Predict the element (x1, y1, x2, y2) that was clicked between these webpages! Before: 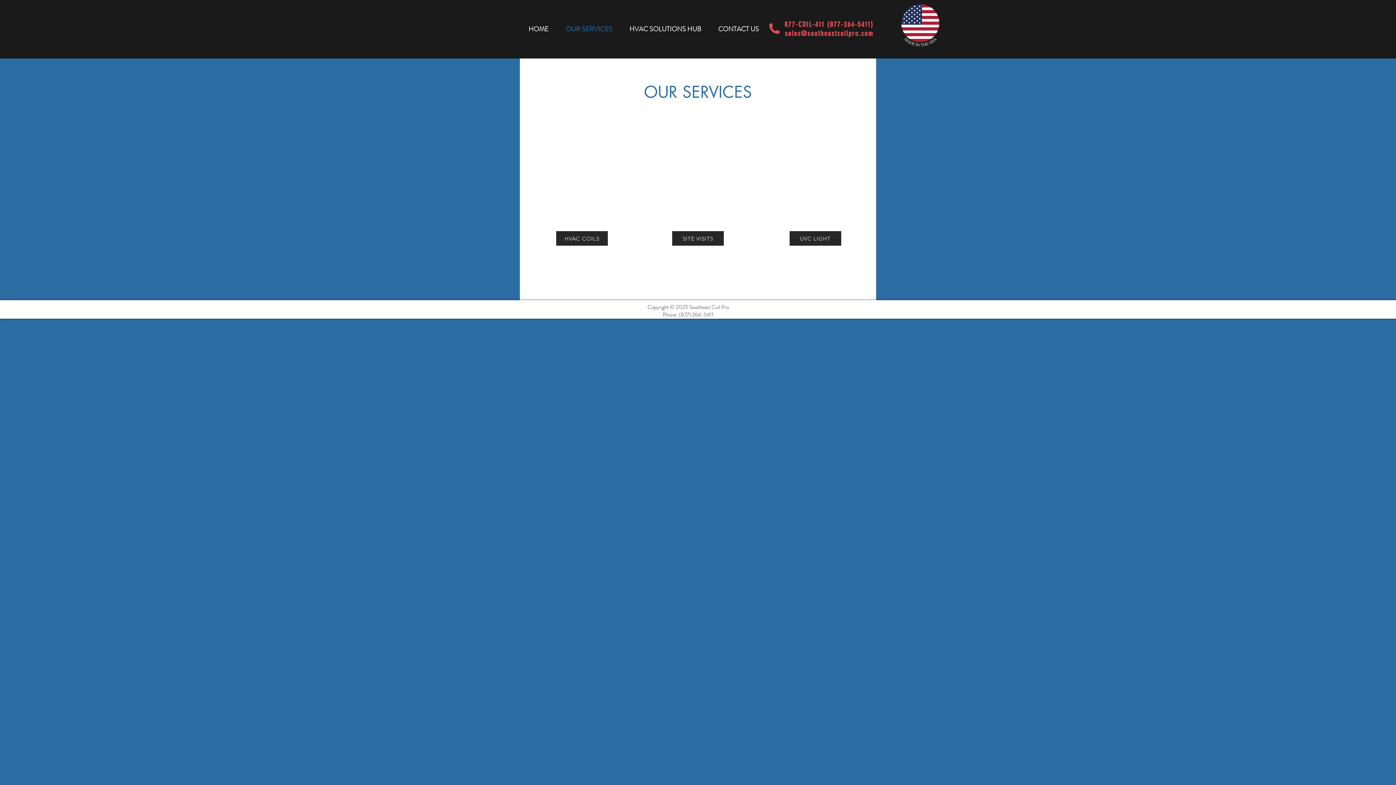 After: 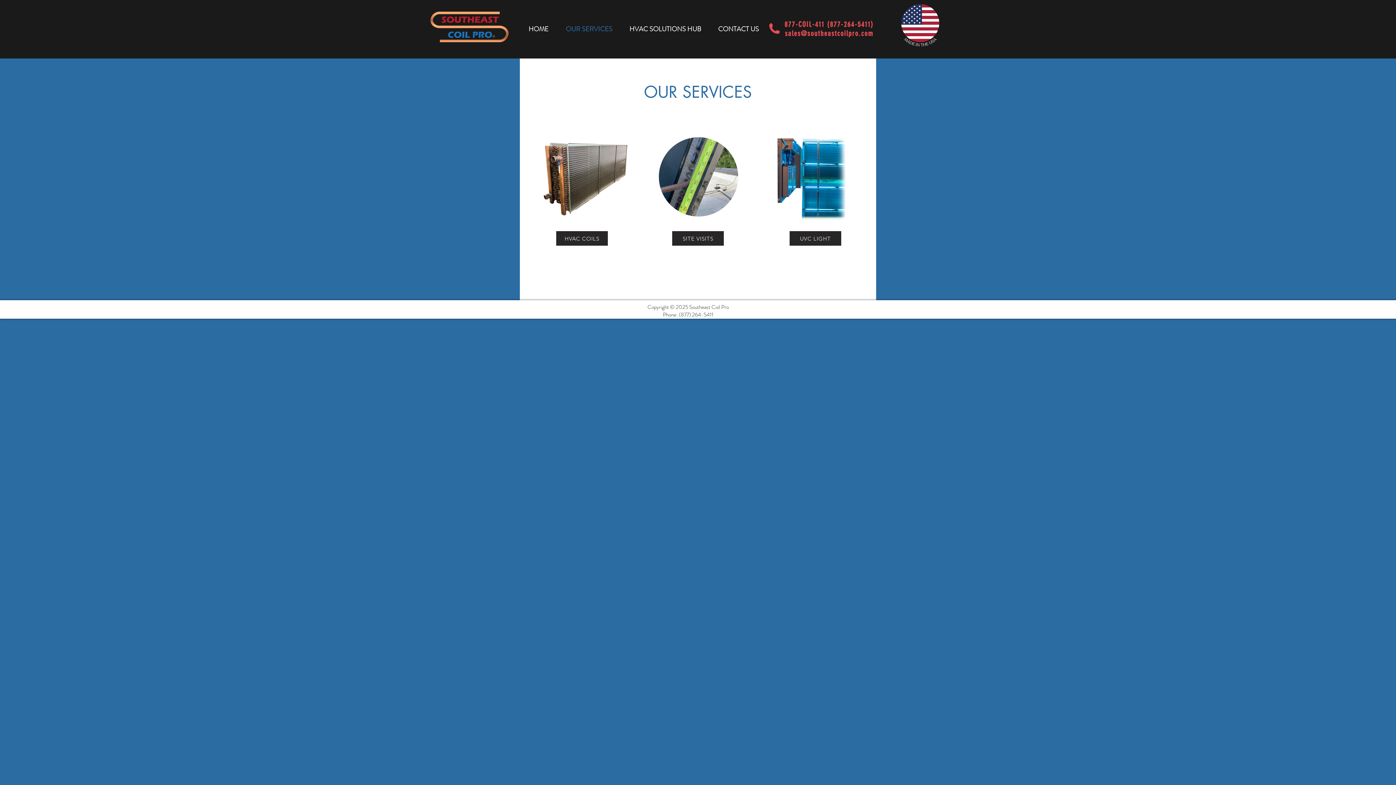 Action: label: OUR SERVICES bbox: (557, 15, 621, 42)